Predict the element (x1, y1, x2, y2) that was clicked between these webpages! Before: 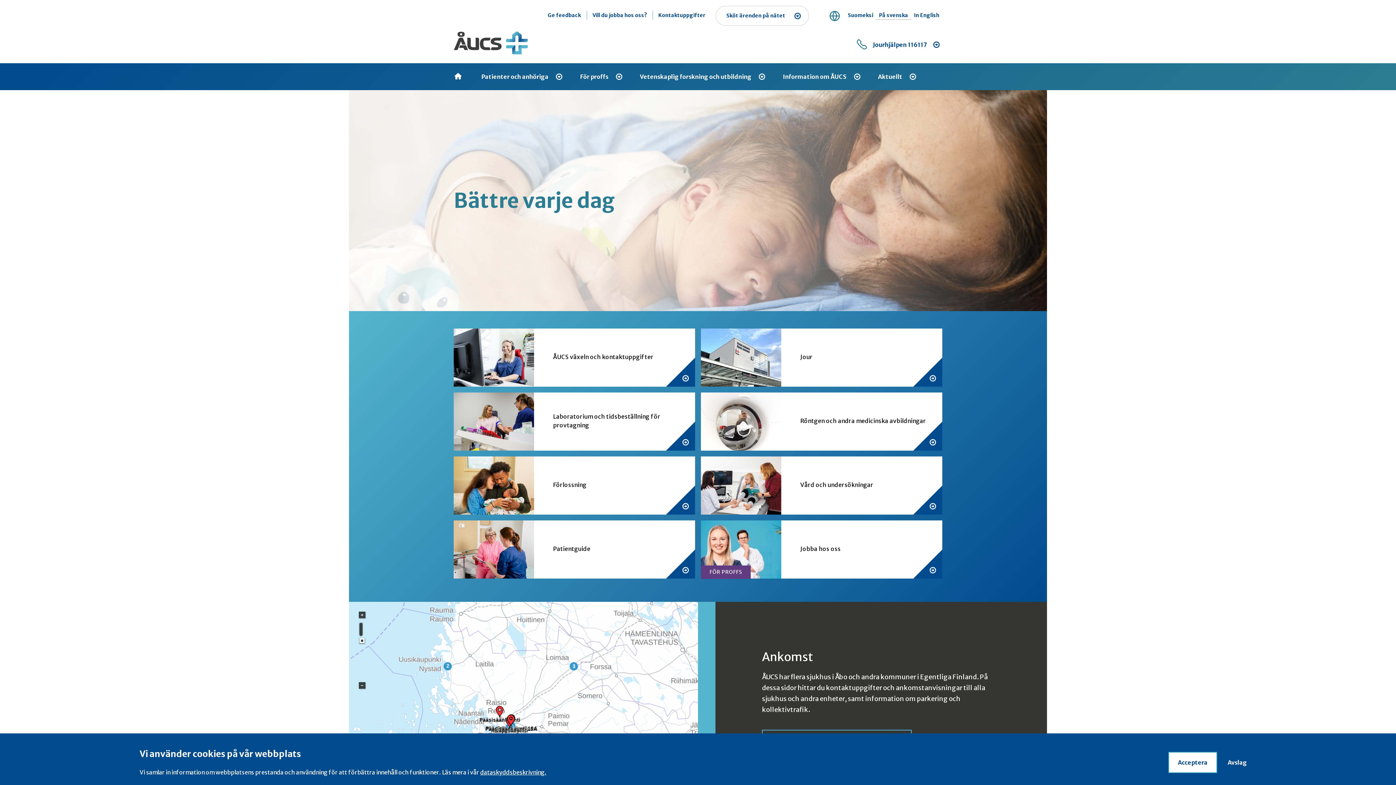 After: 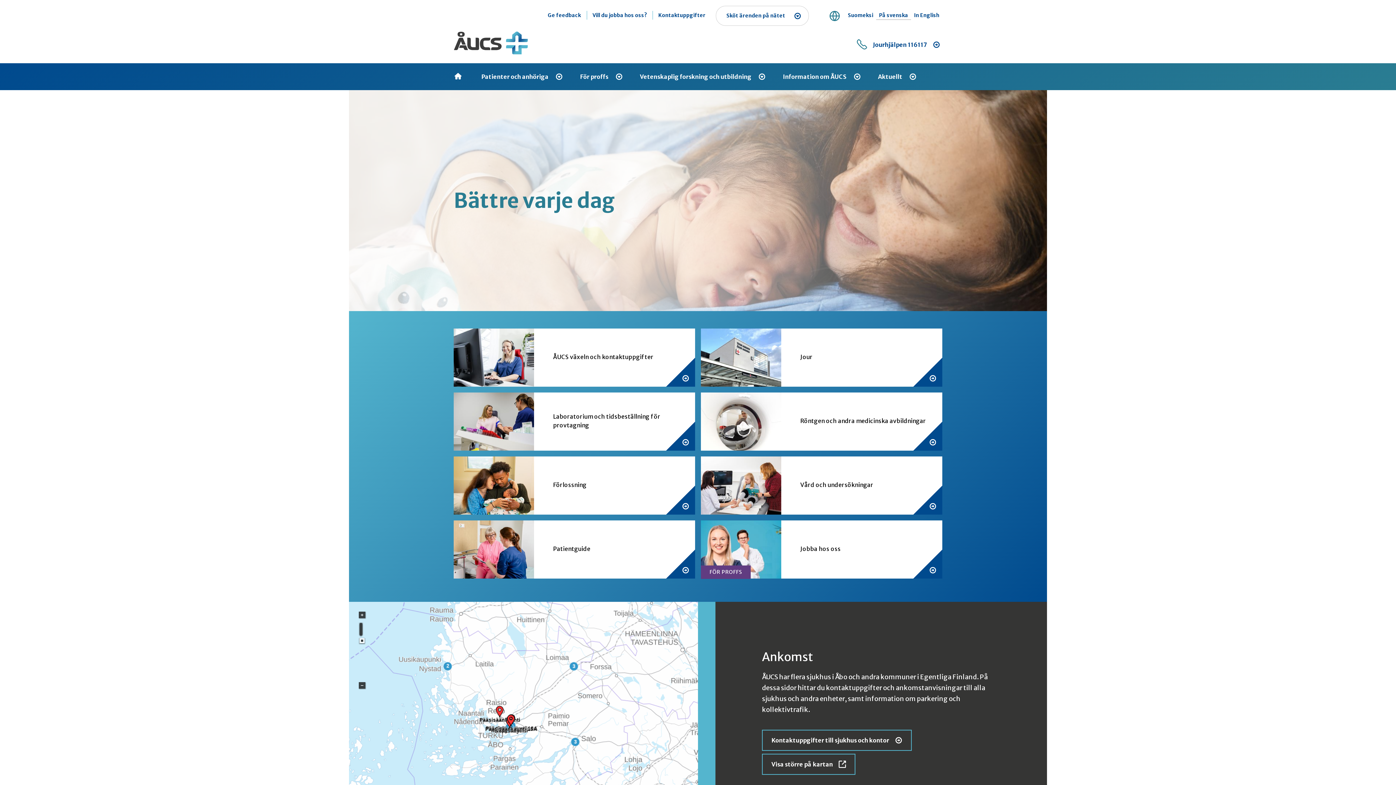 Action: label: Acceptera bbox: (1168, 752, 1217, 773)